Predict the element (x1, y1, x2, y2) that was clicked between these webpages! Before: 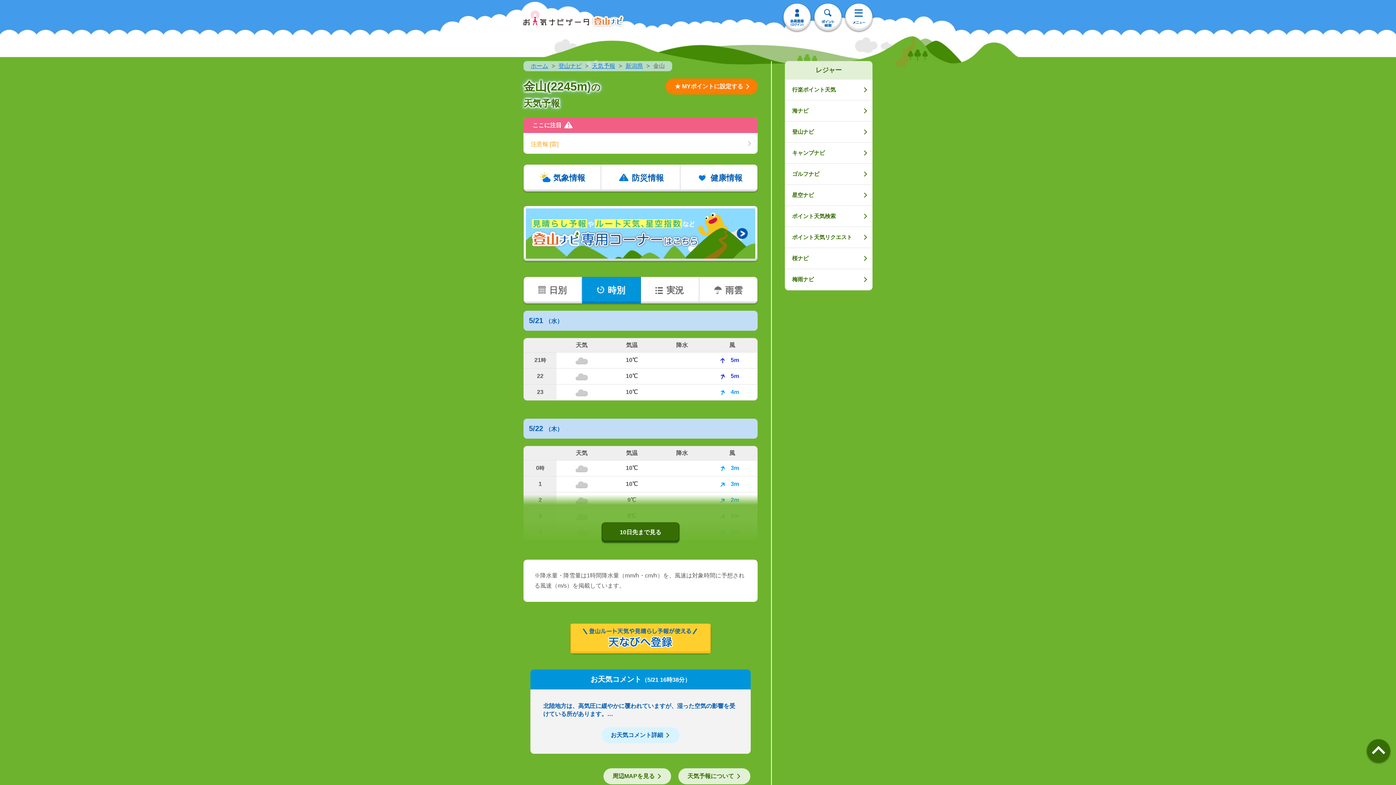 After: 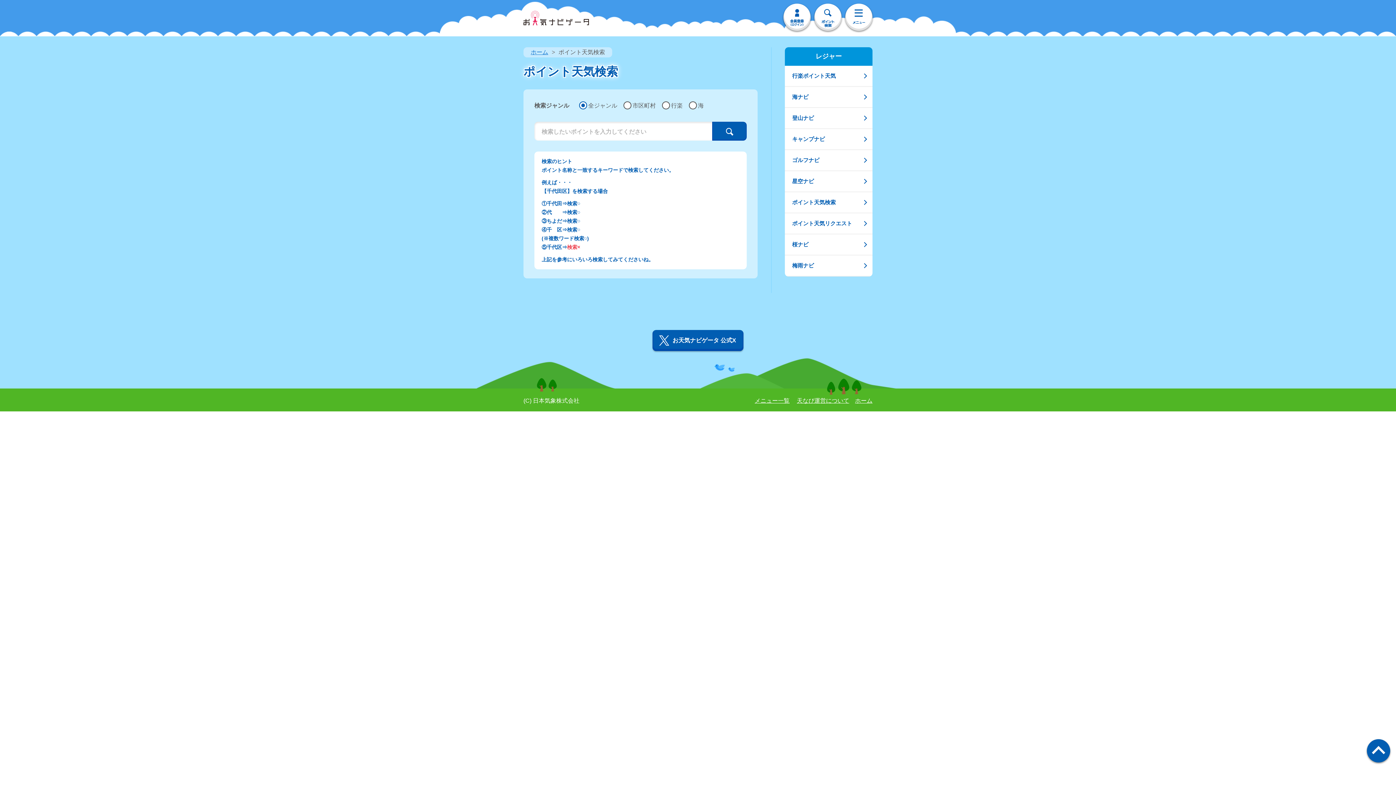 Action: bbox: (814, 3, 841, 30)